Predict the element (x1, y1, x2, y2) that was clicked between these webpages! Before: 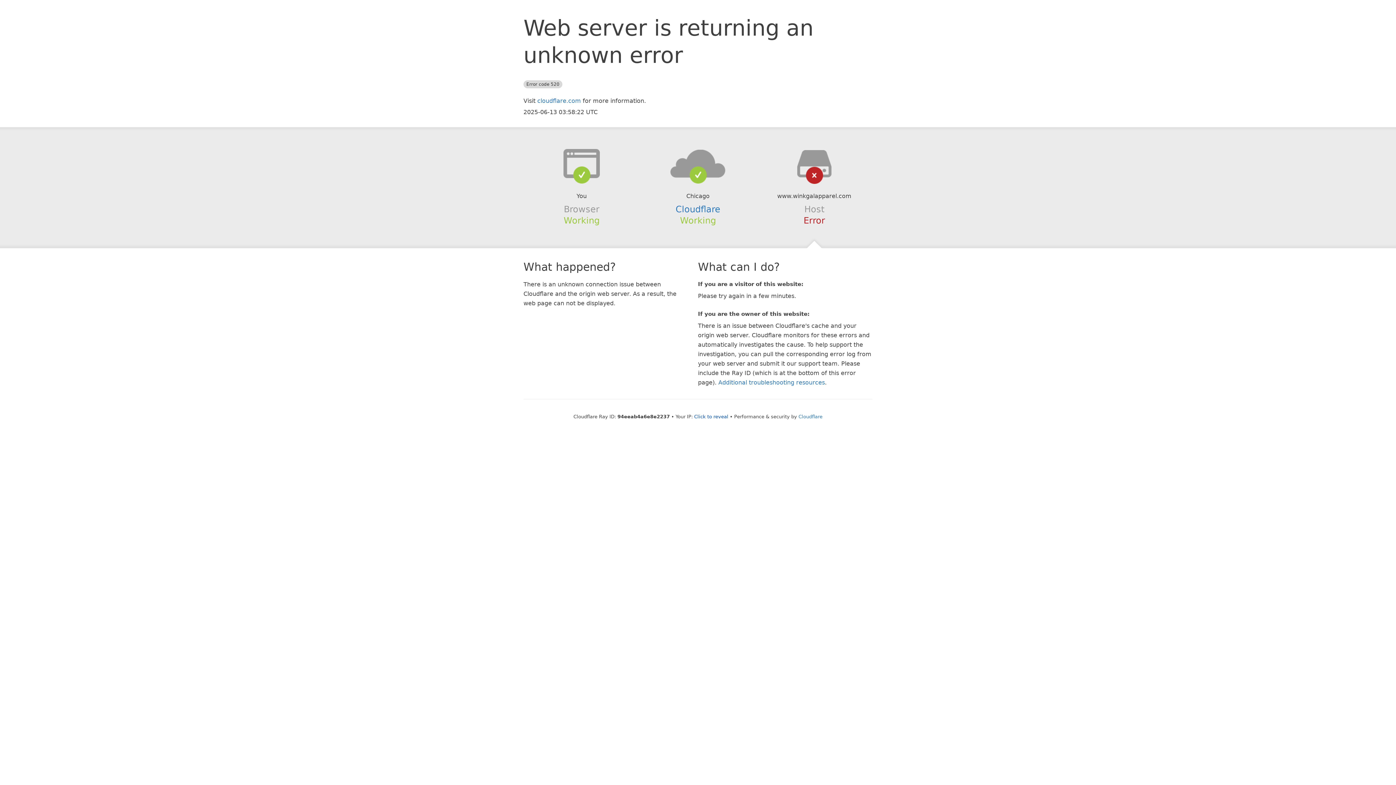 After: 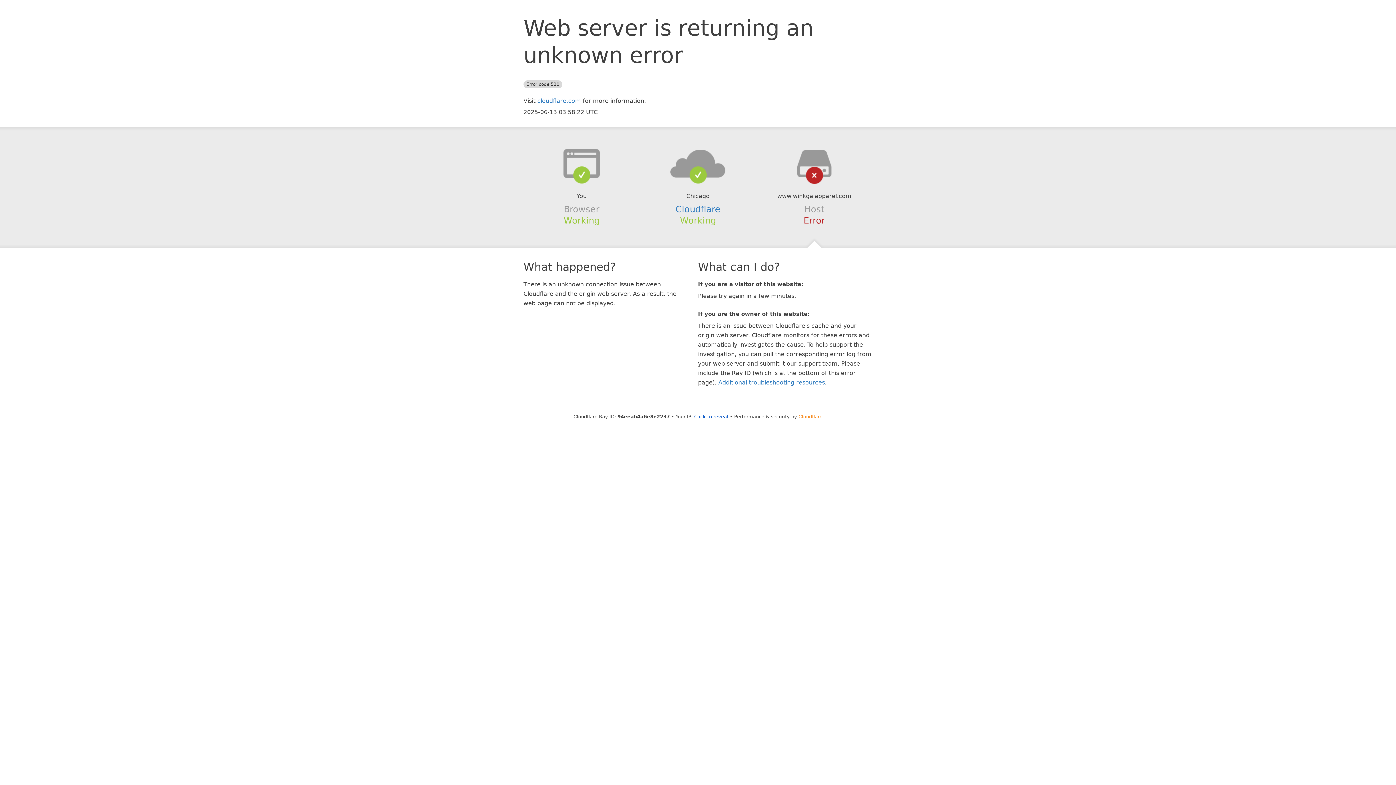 Action: bbox: (798, 414, 822, 419) label: Cloudflare